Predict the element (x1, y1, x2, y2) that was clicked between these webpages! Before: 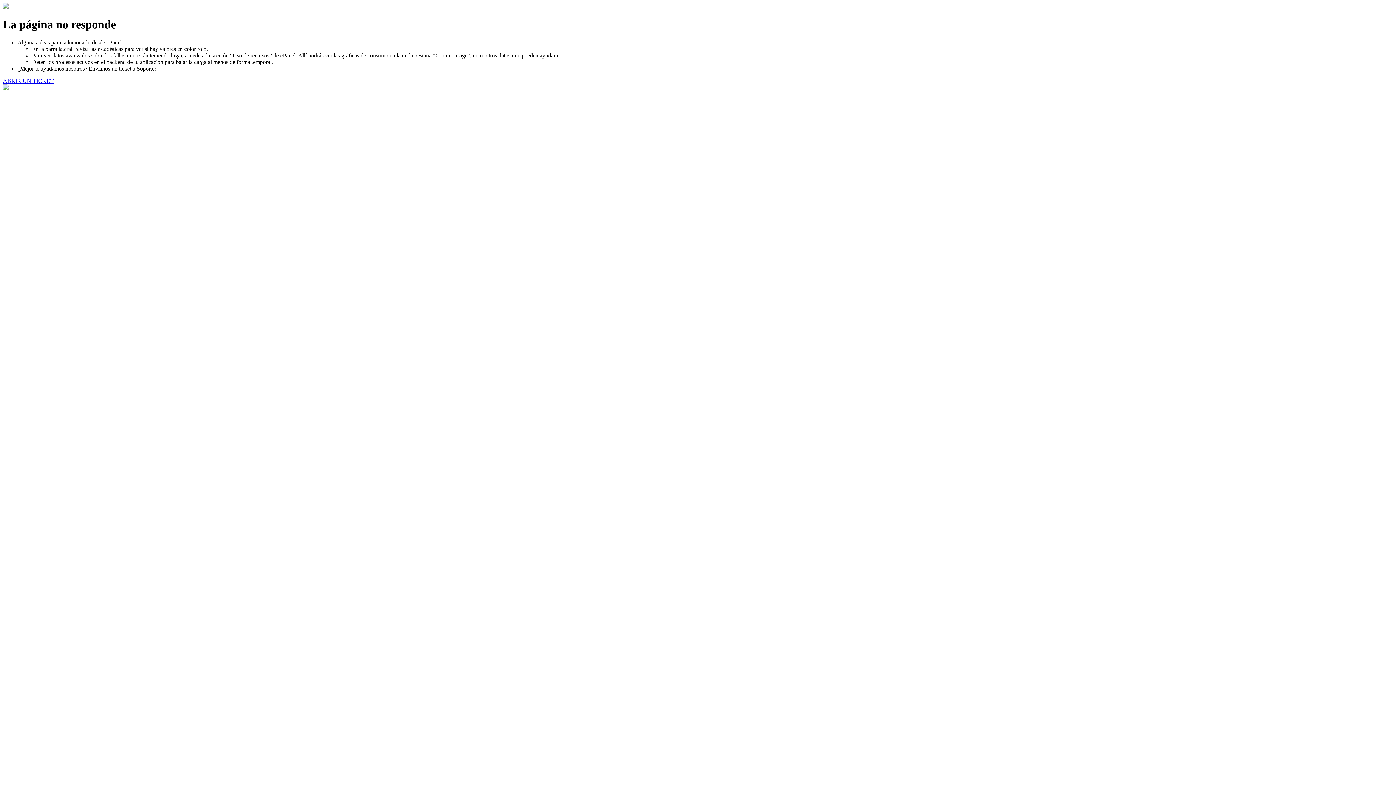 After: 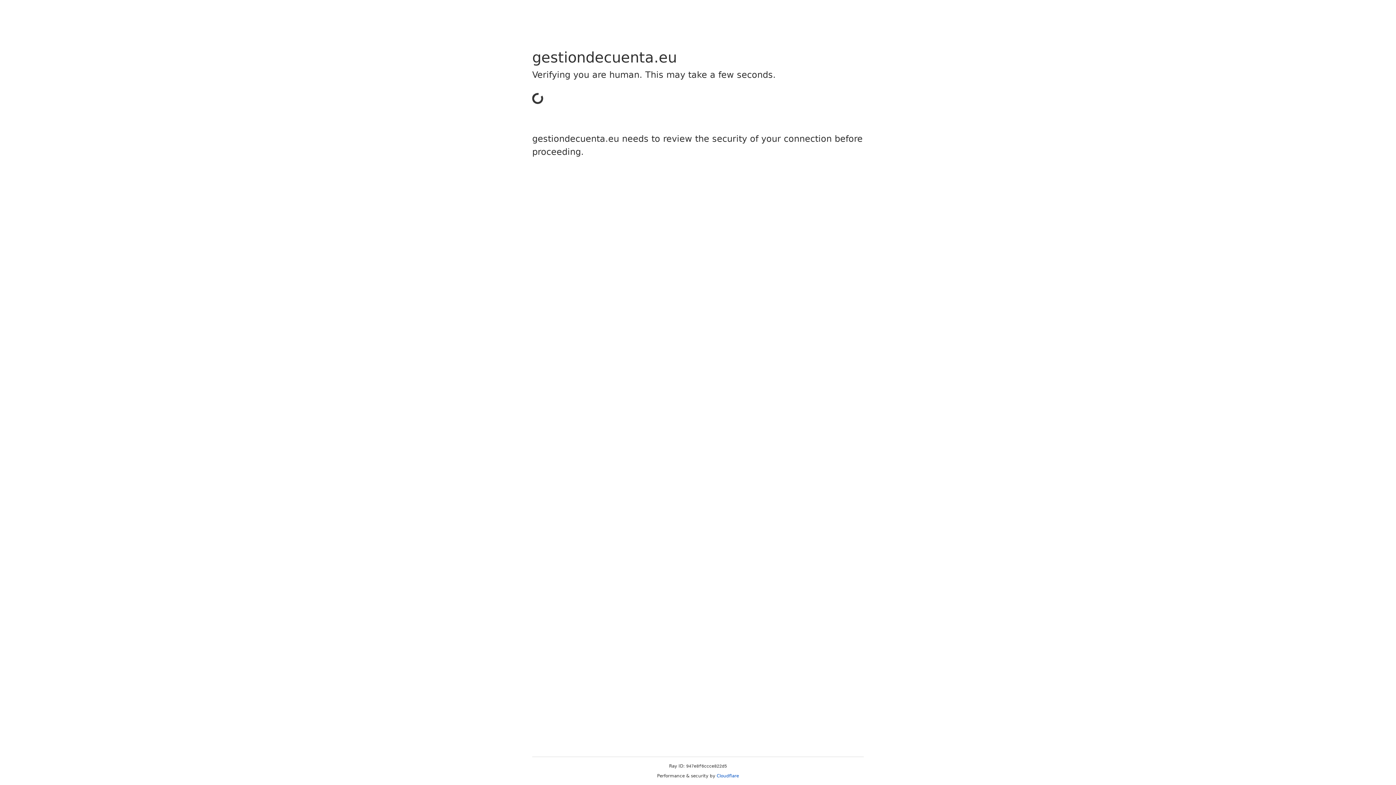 Action: label: ABRIR UN TICKET bbox: (2, 77, 53, 83)